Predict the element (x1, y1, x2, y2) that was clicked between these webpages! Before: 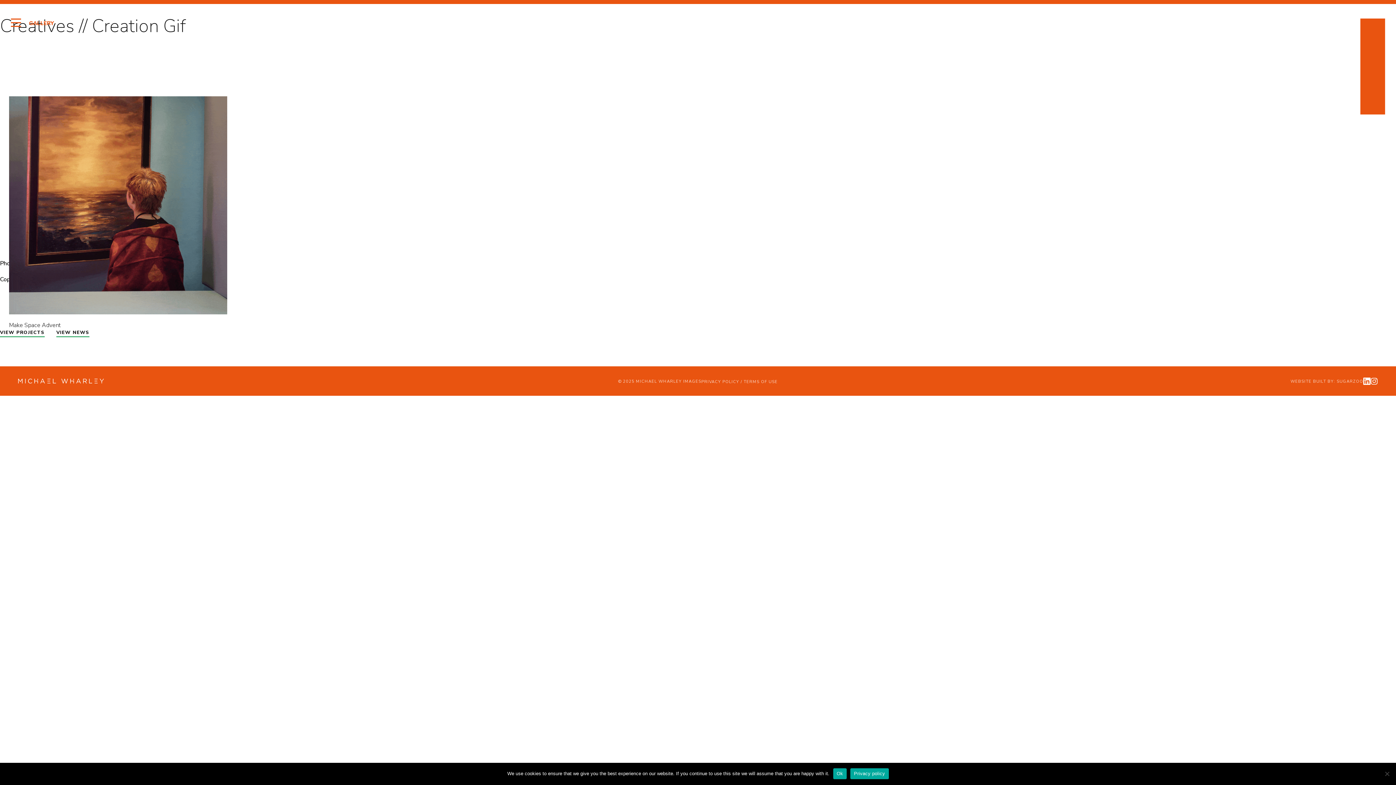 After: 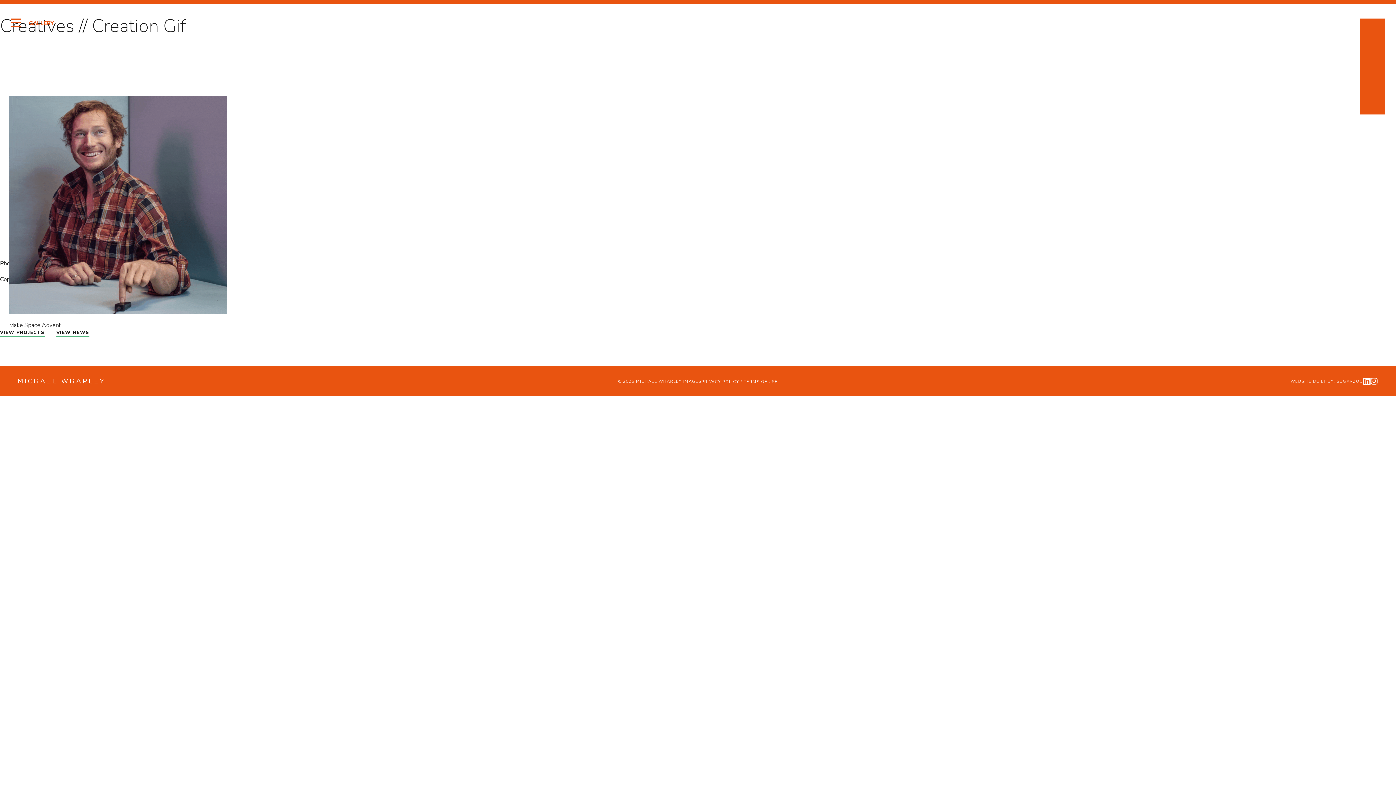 Action: bbox: (833, 768, 846, 779) label: Ok